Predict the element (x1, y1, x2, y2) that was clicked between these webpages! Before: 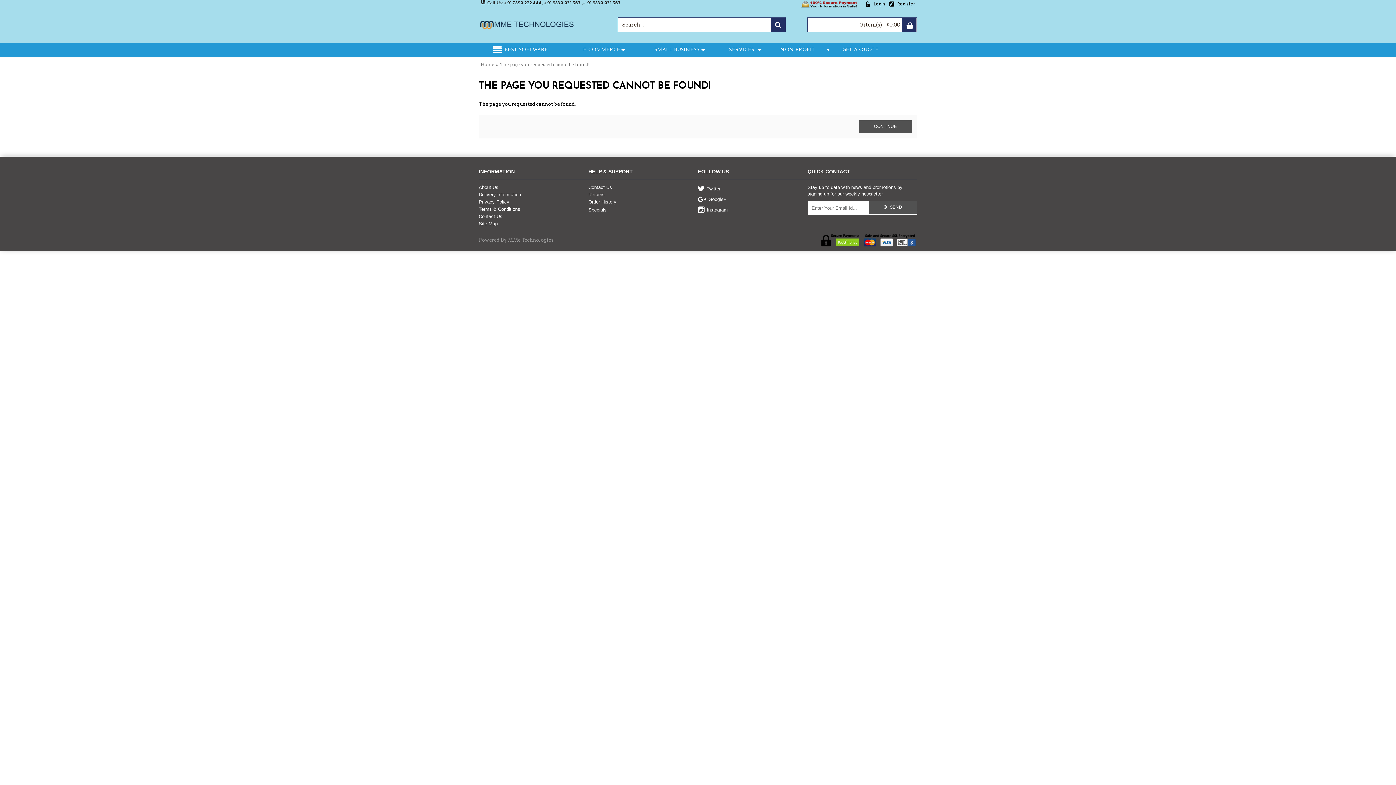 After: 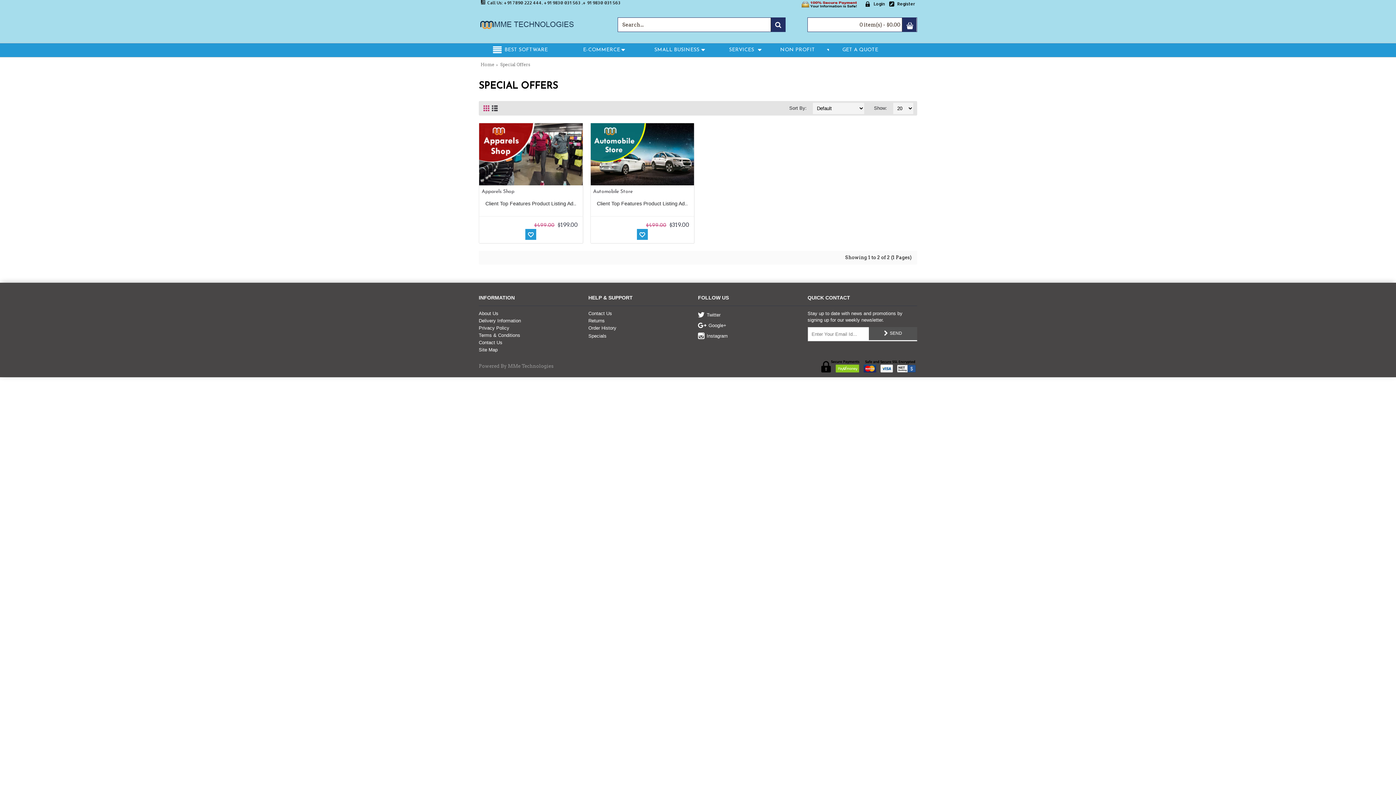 Action: bbox: (588, 206, 698, 213) label: Specials